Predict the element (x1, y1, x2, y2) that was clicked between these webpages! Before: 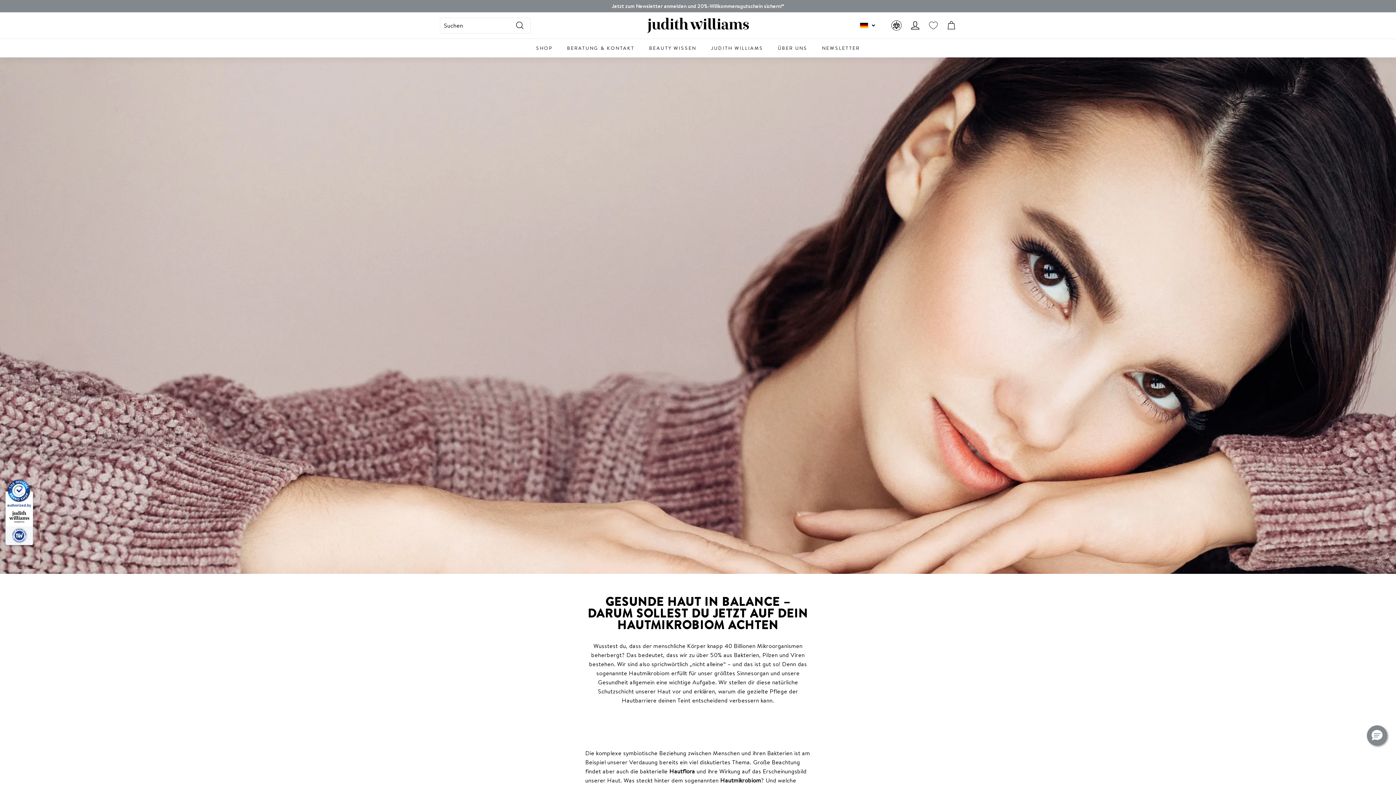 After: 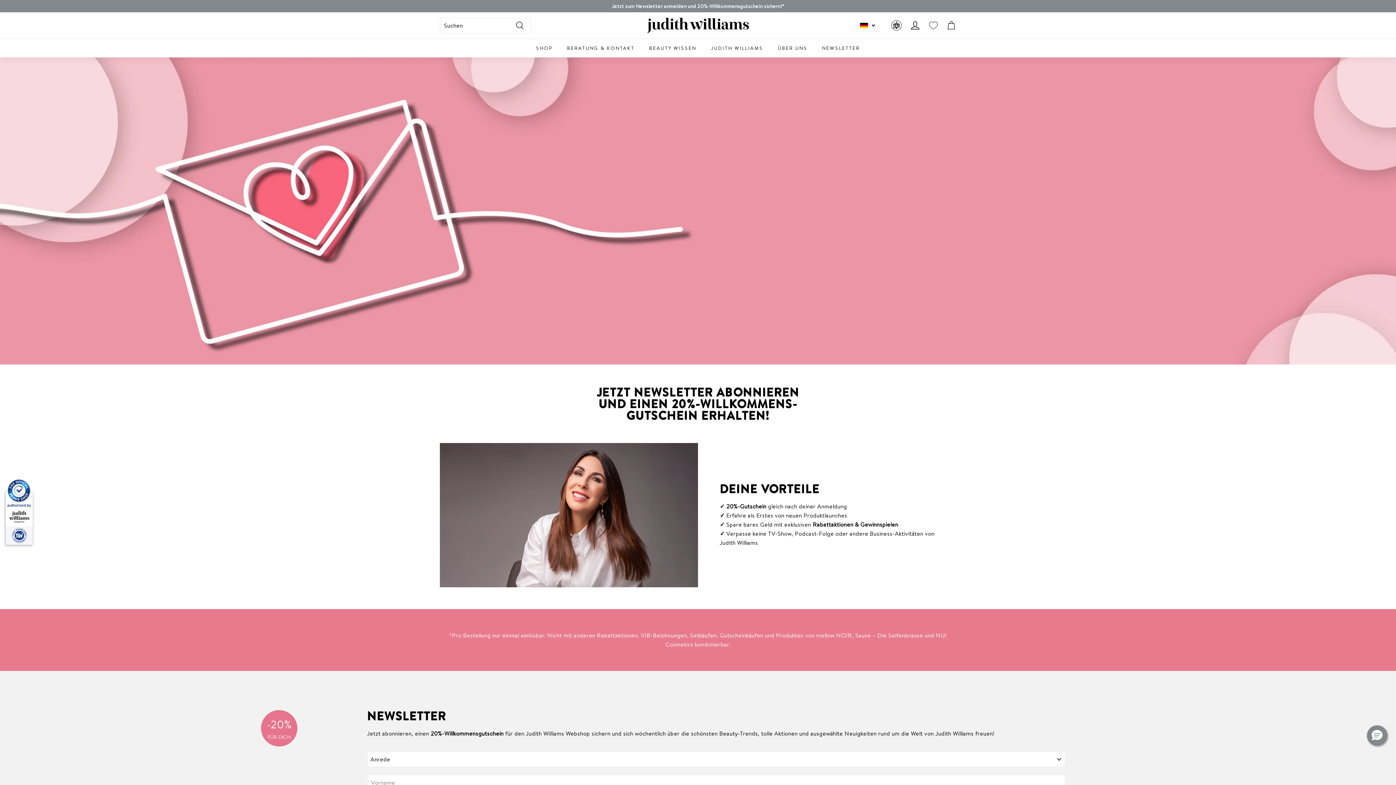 Action: label: NEWSLETTER bbox: (815, 38, 867, 57)